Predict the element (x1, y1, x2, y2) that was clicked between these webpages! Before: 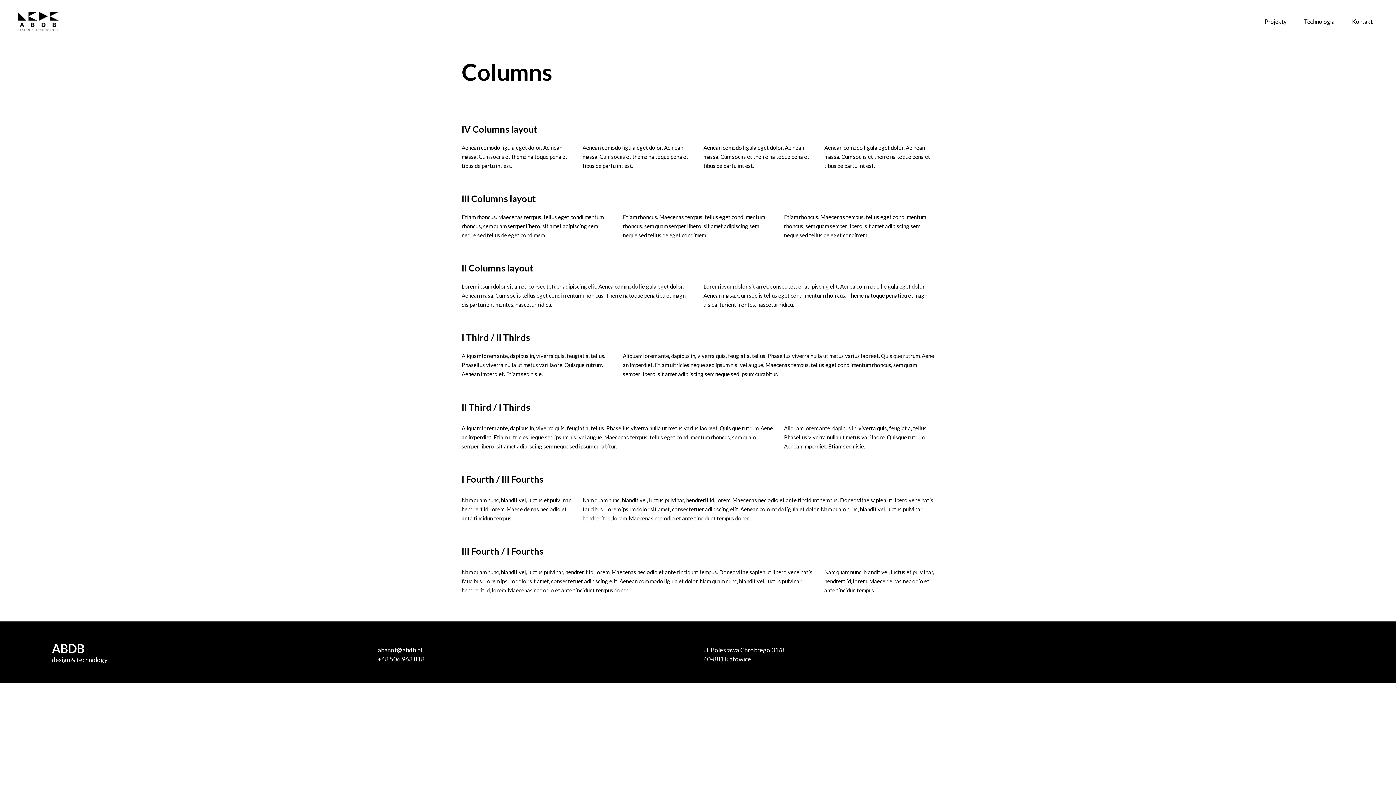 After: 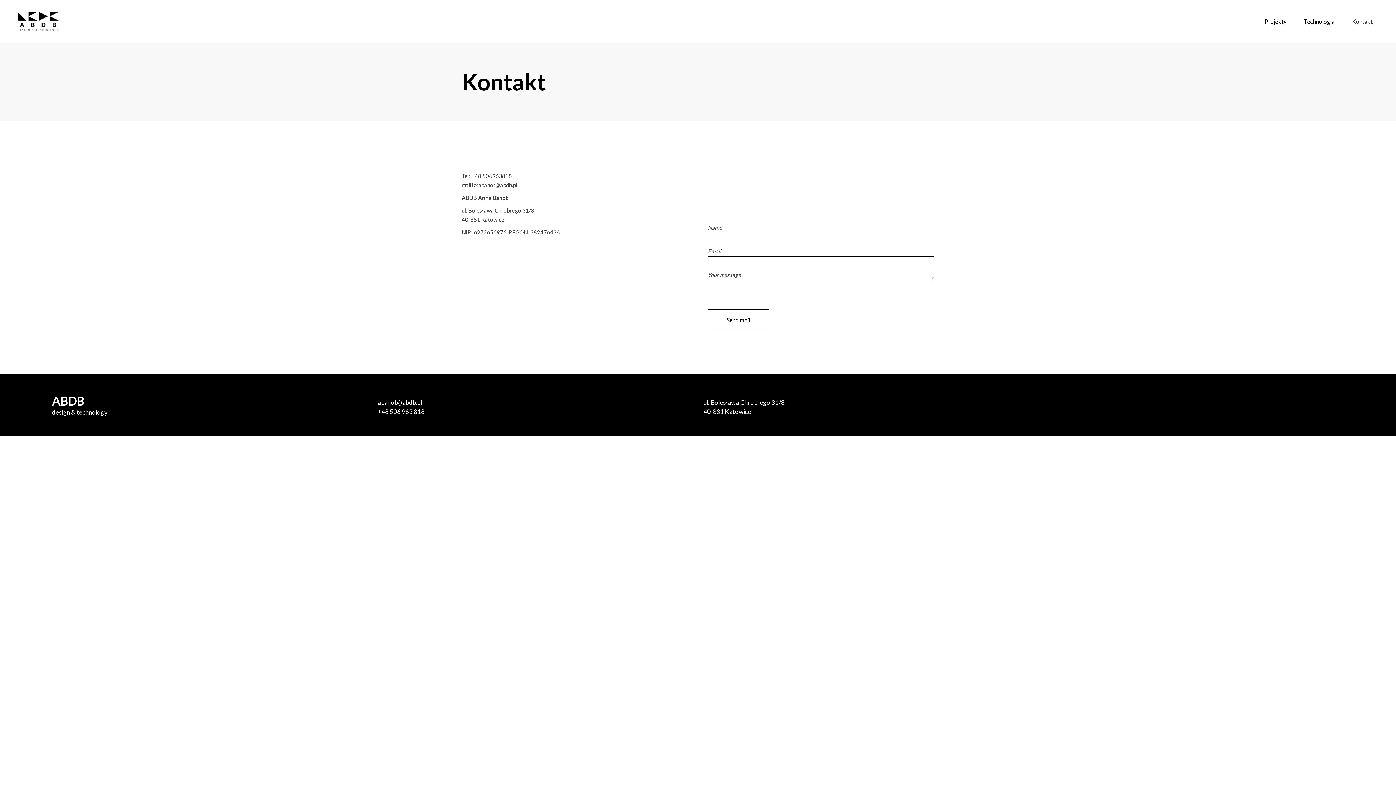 Action: bbox: (1343, 0, 1381, 42) label: Kontakt